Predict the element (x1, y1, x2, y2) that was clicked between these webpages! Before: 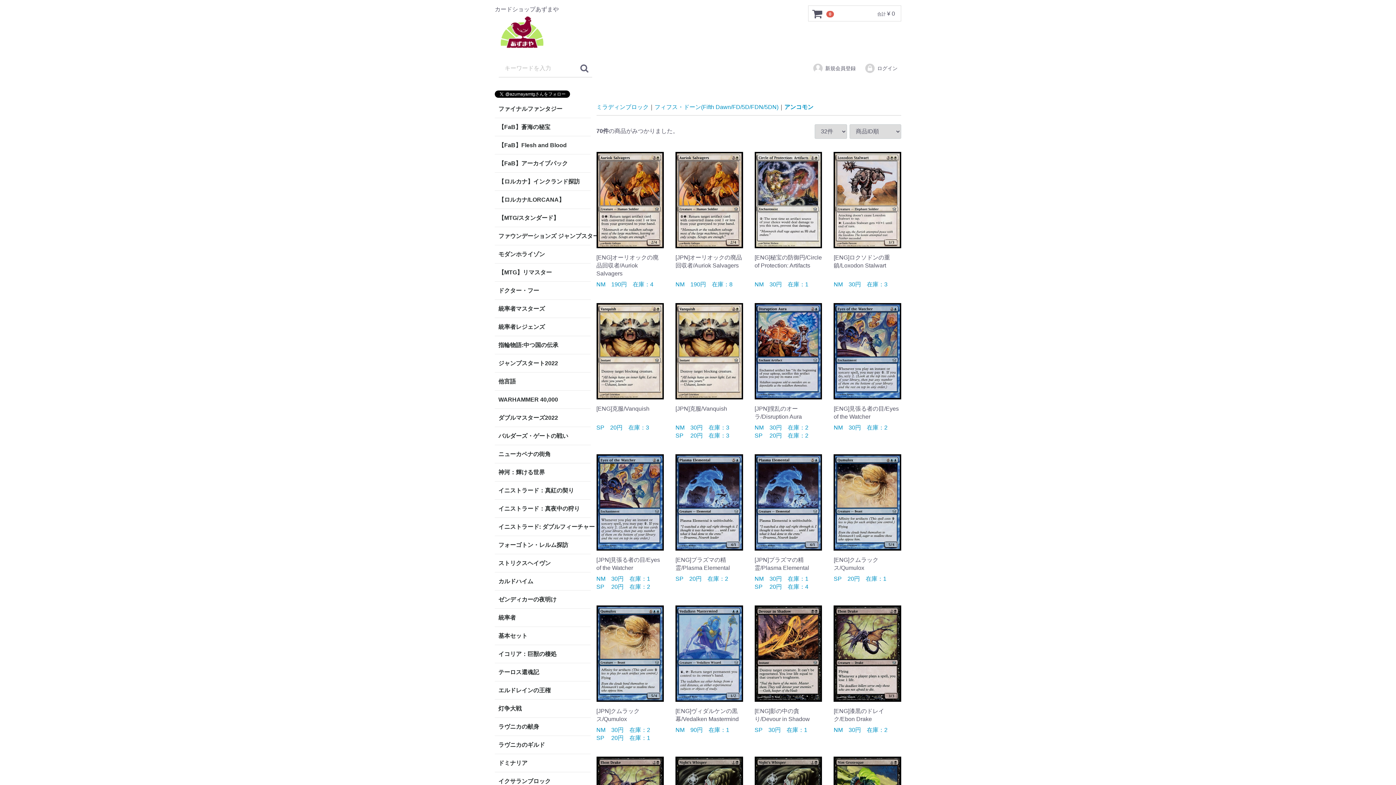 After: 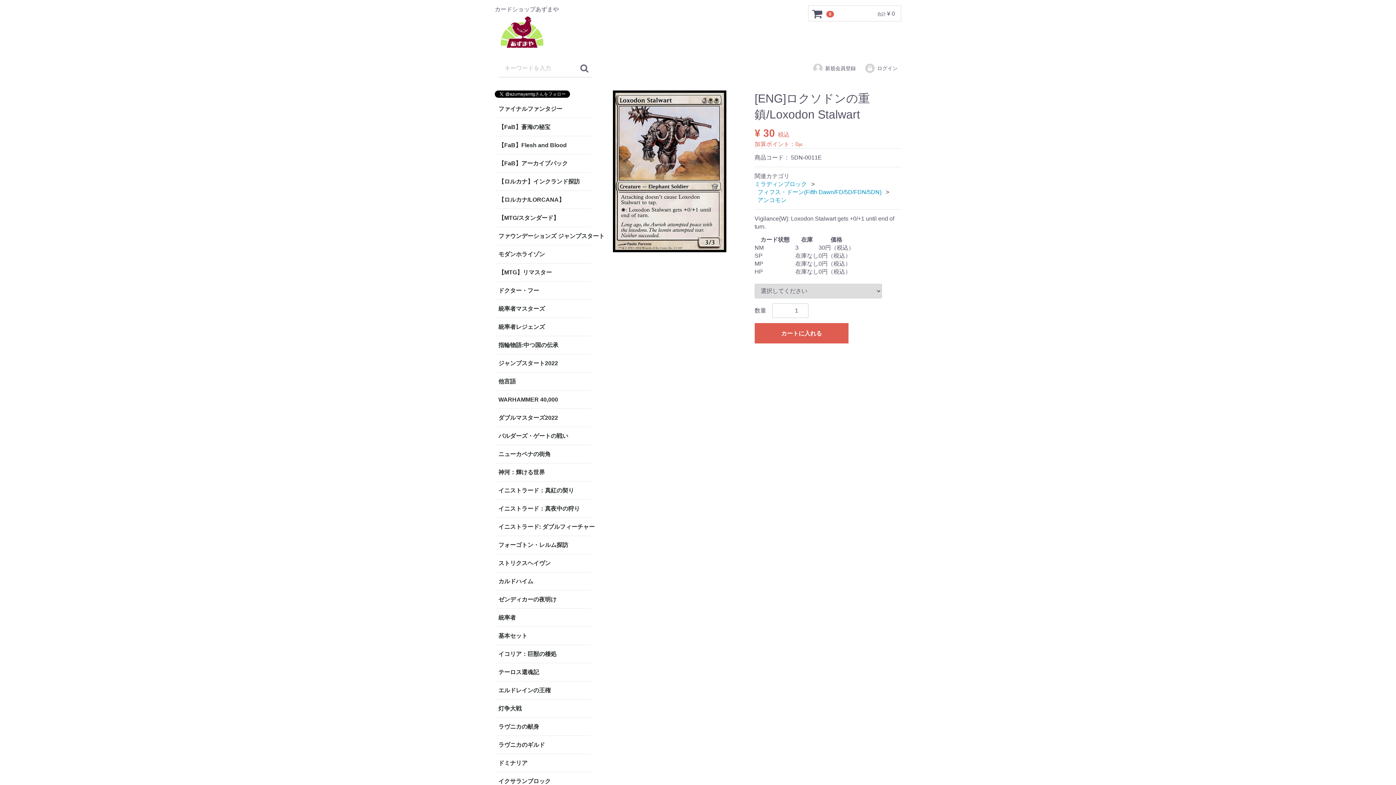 Action: bbox: (833, 152, 901, 294) label: [ENG]ロクソドンの重鎮/Loxodon Stalwart
		
NM　	30円　	在庫：3